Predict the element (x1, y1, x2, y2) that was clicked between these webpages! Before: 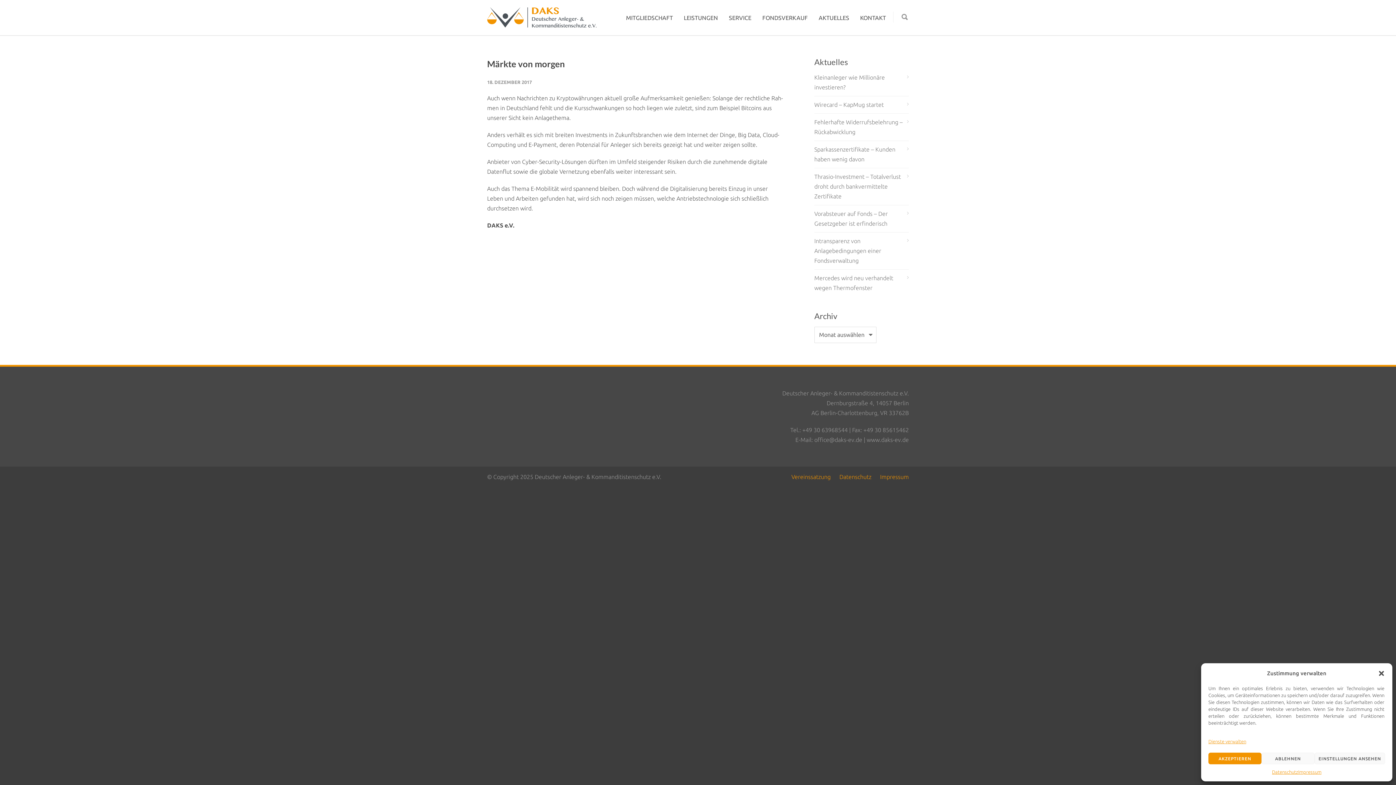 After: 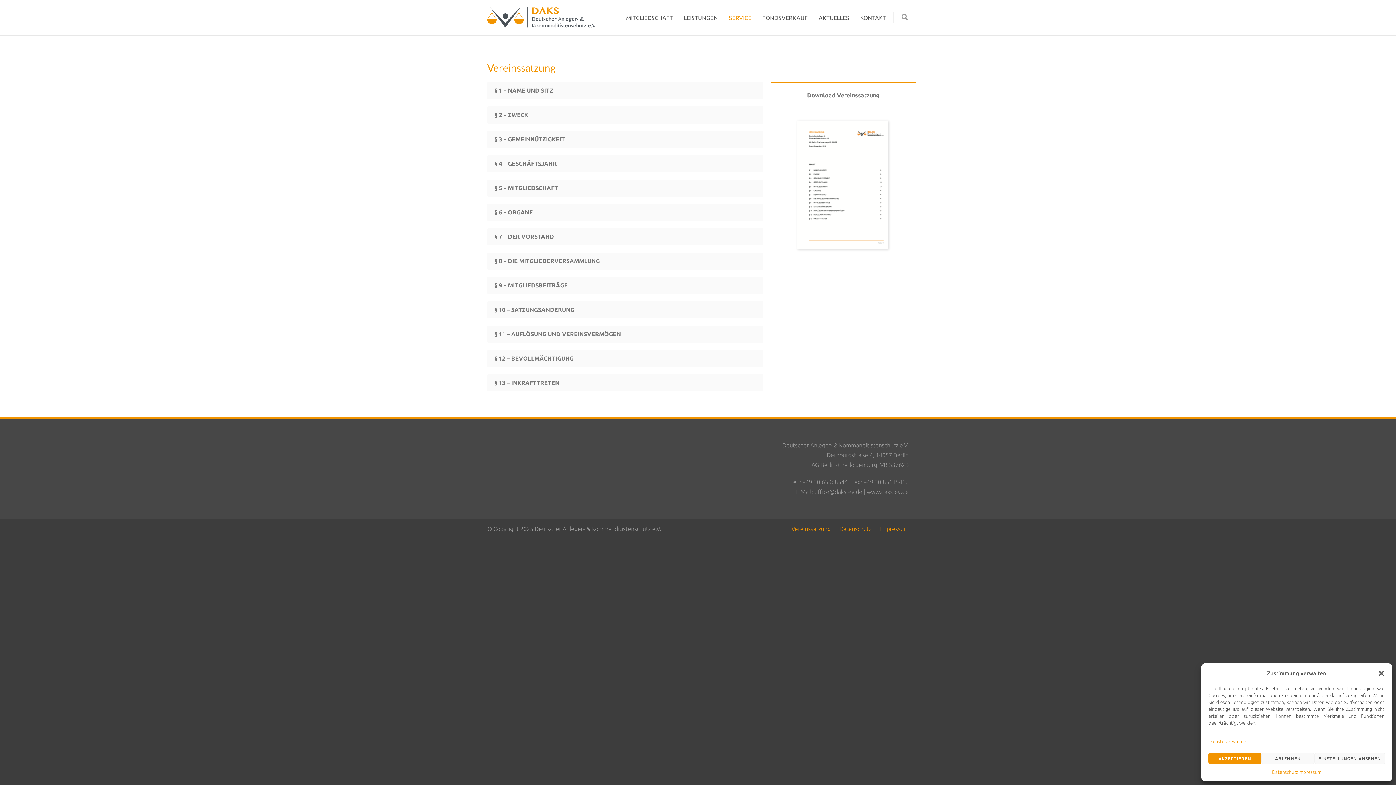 Action: label: Vereinssatzung bbox: (791, 473, 830, 480)